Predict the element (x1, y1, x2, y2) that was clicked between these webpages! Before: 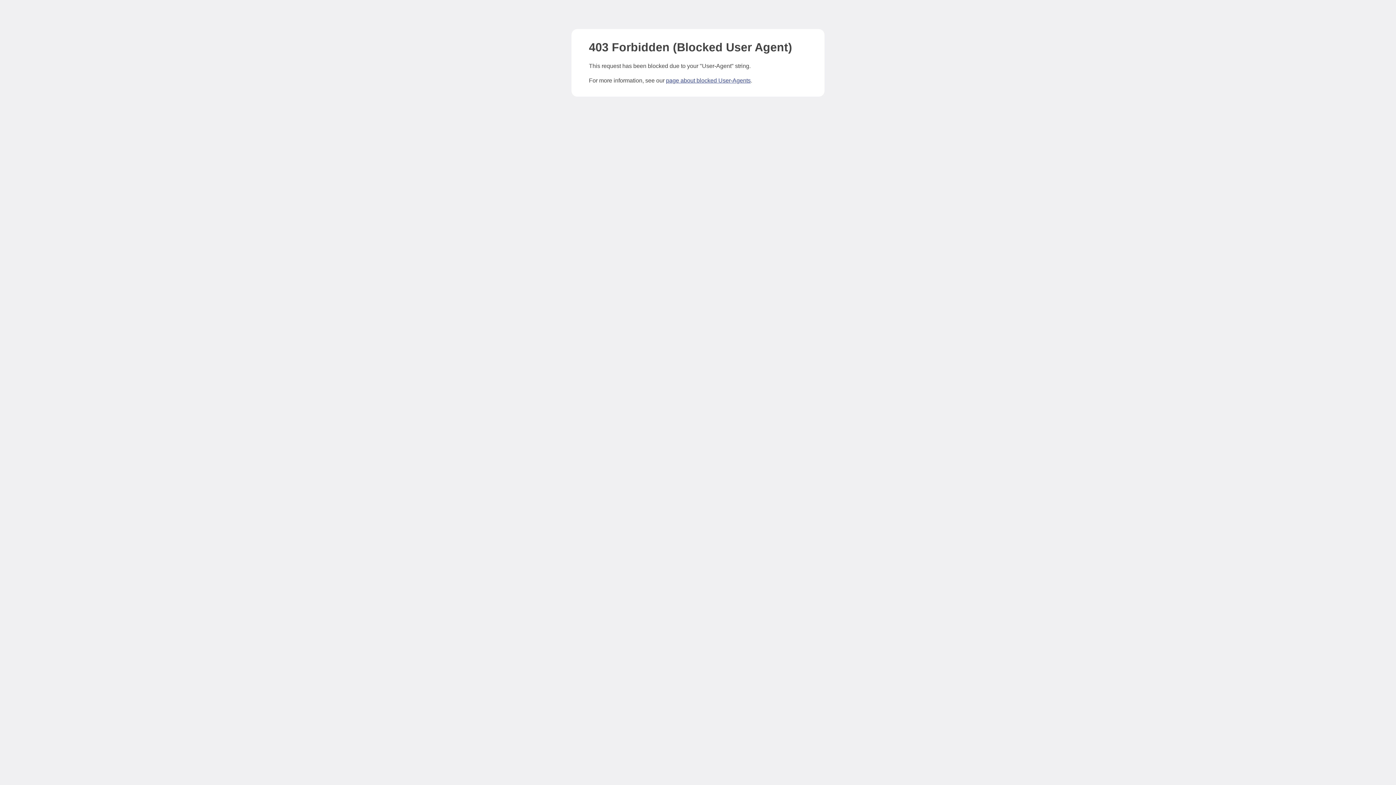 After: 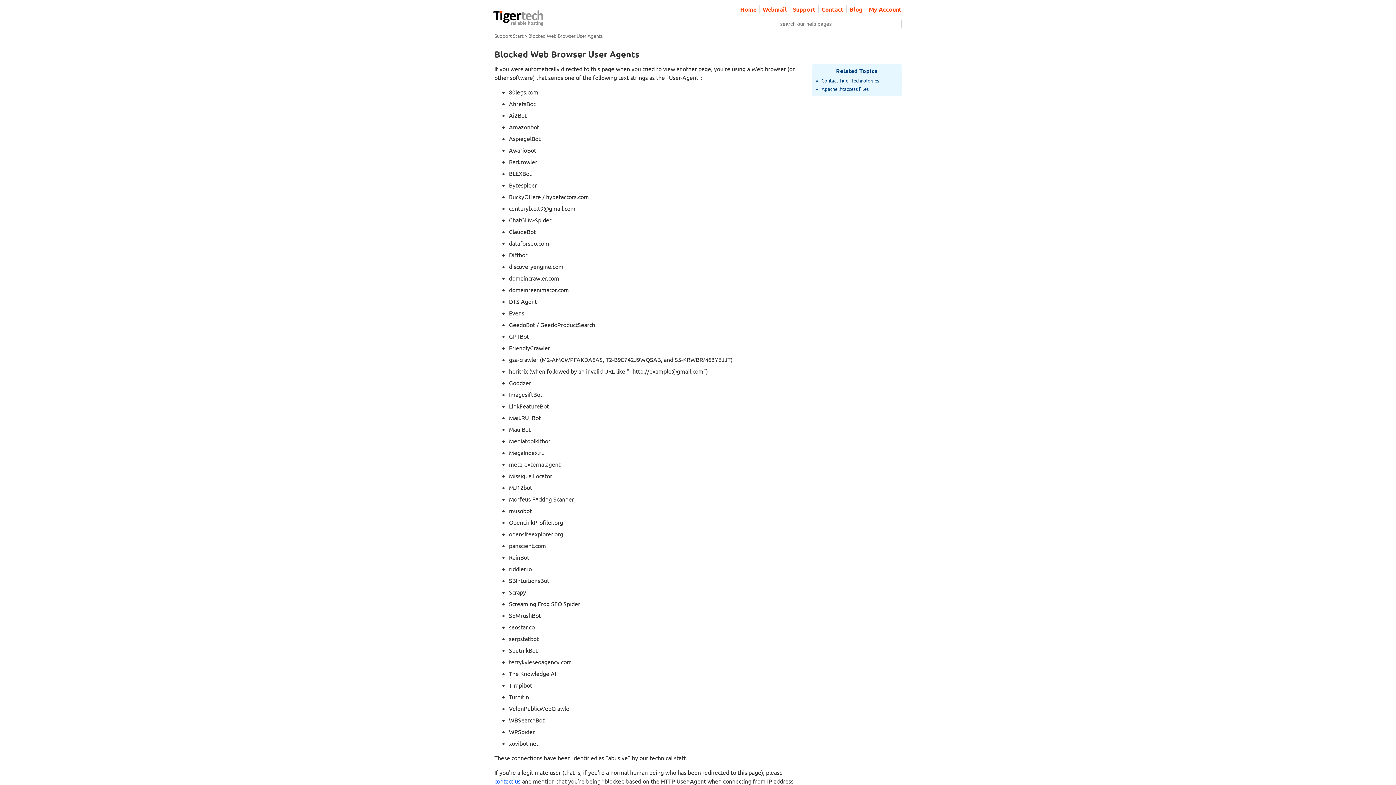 Action: label: page about blocked User-Agents bbox: (666, 77, 750, 83)